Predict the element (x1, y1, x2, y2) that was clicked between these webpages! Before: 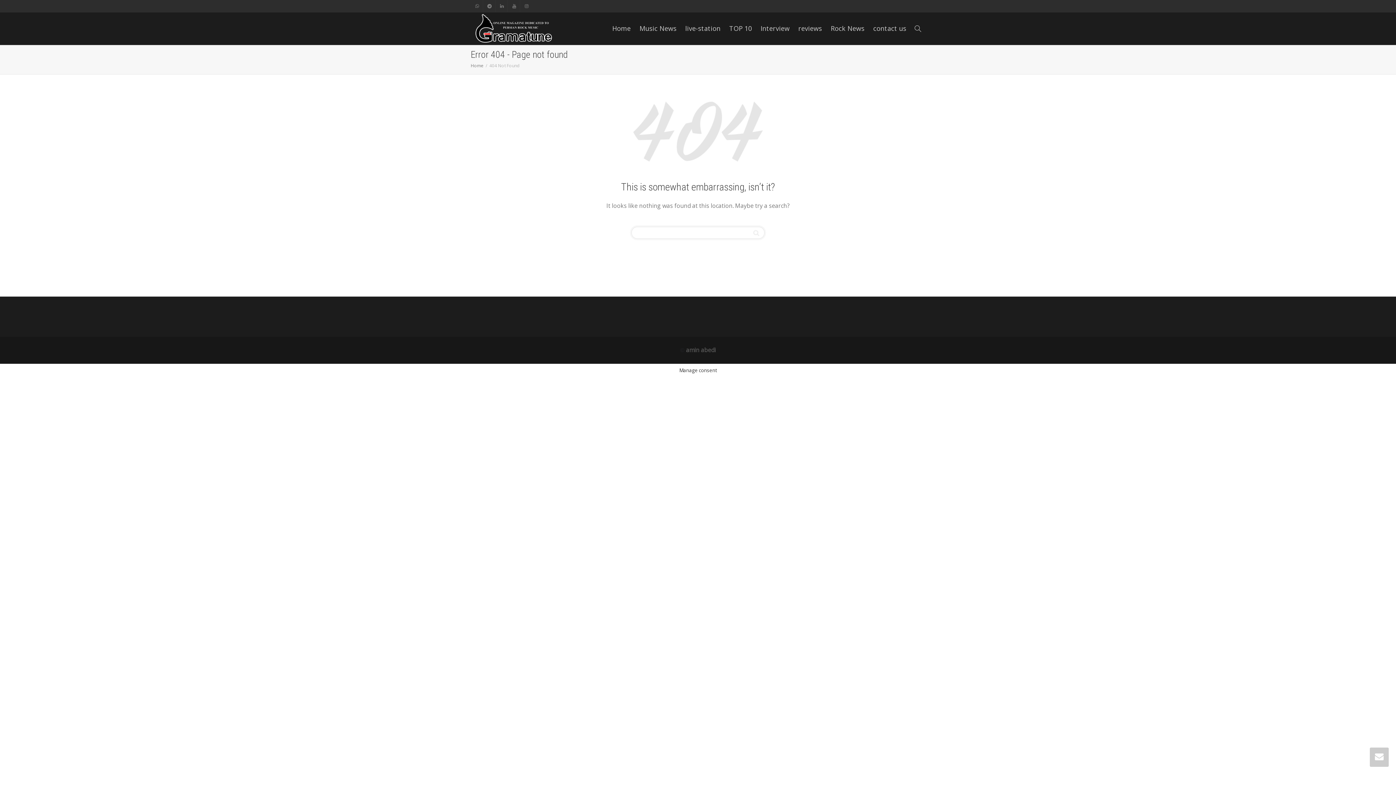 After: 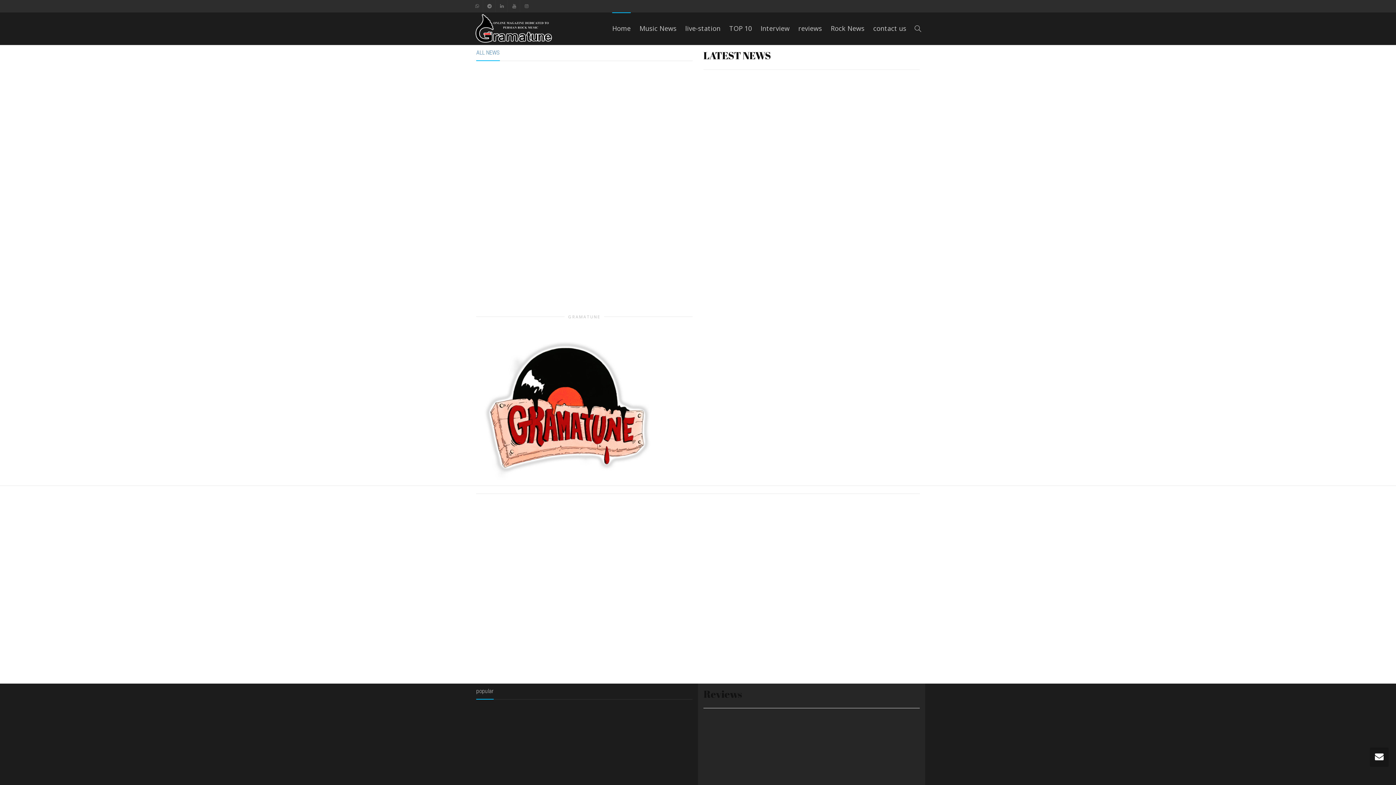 Action: bbox: (612, 12, 630, 44) label: Home